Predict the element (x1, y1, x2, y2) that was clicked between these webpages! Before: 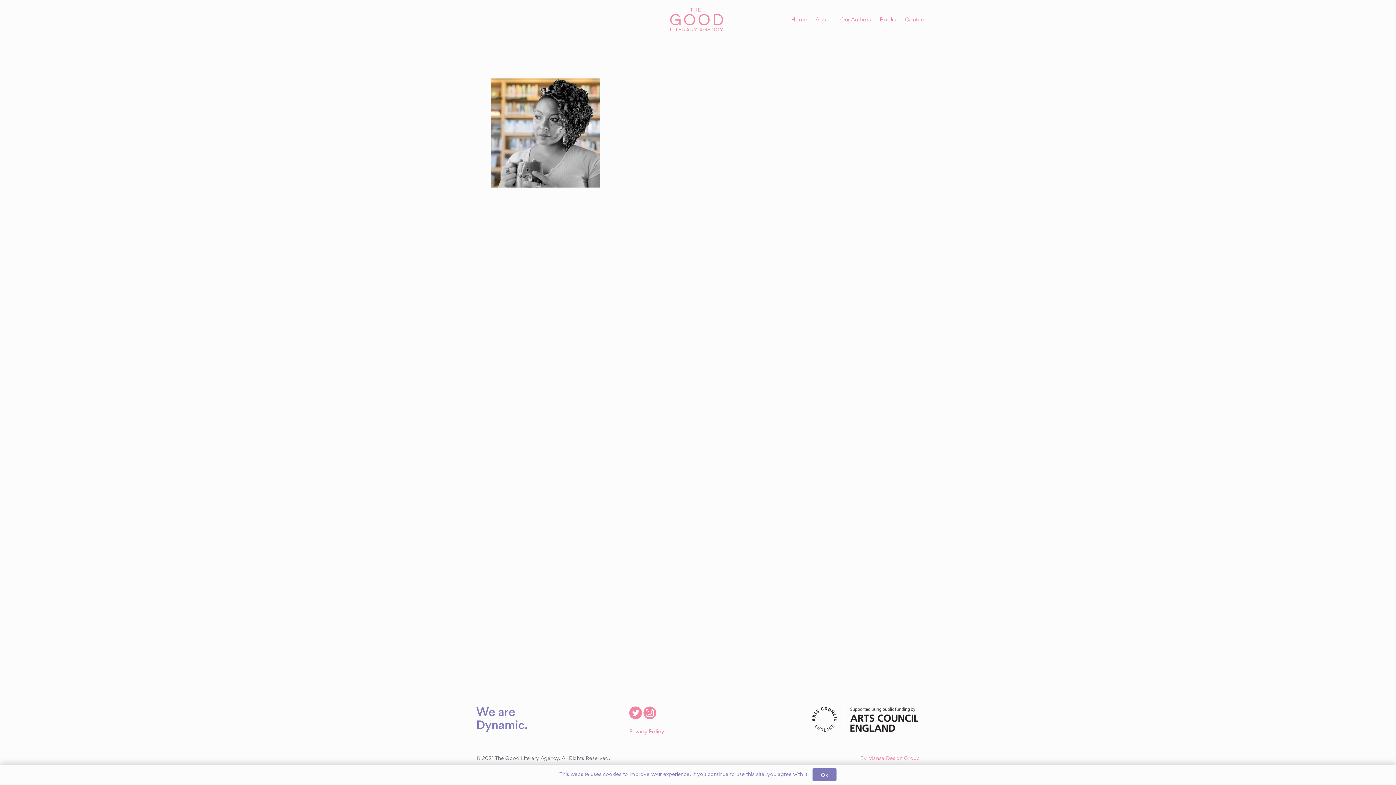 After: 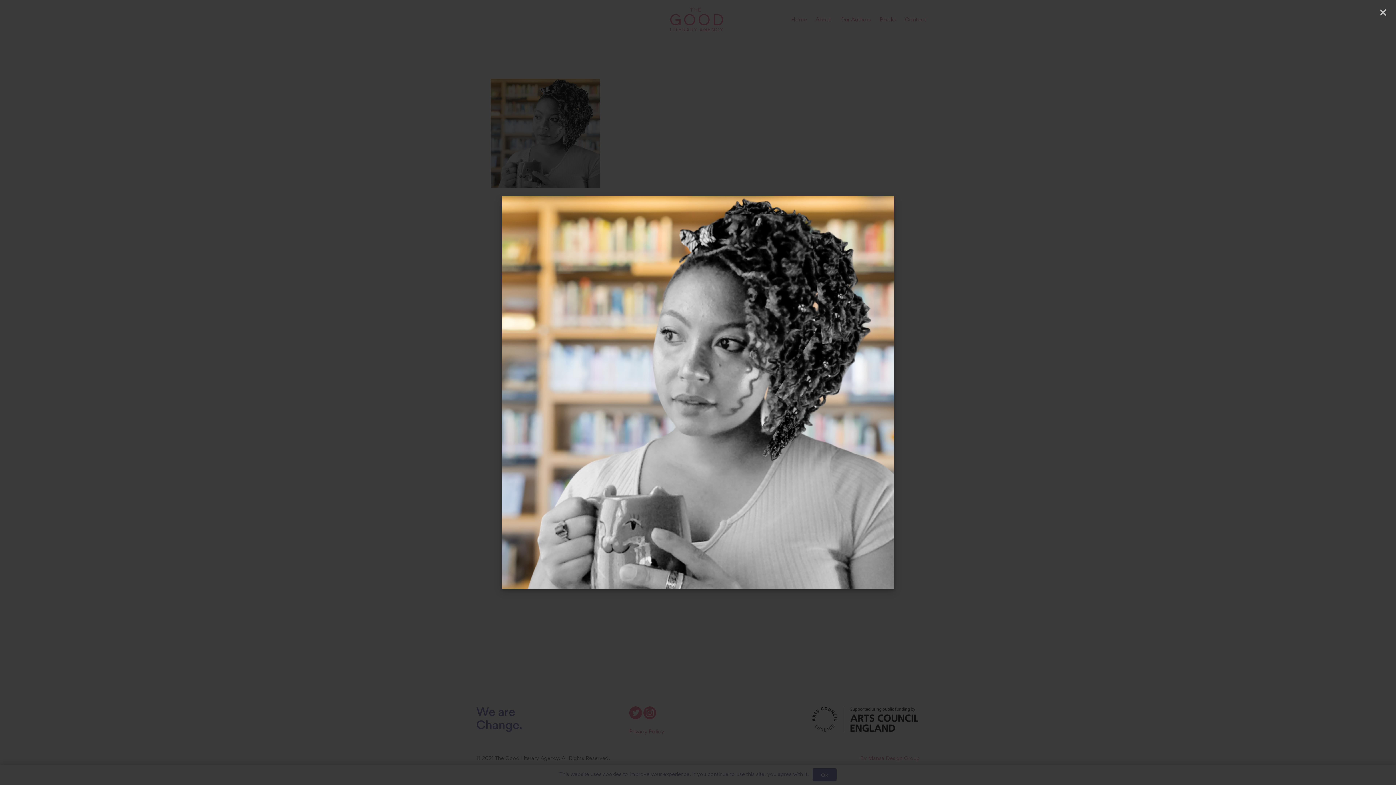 Action: bbox: (490, 183, 600, 188)